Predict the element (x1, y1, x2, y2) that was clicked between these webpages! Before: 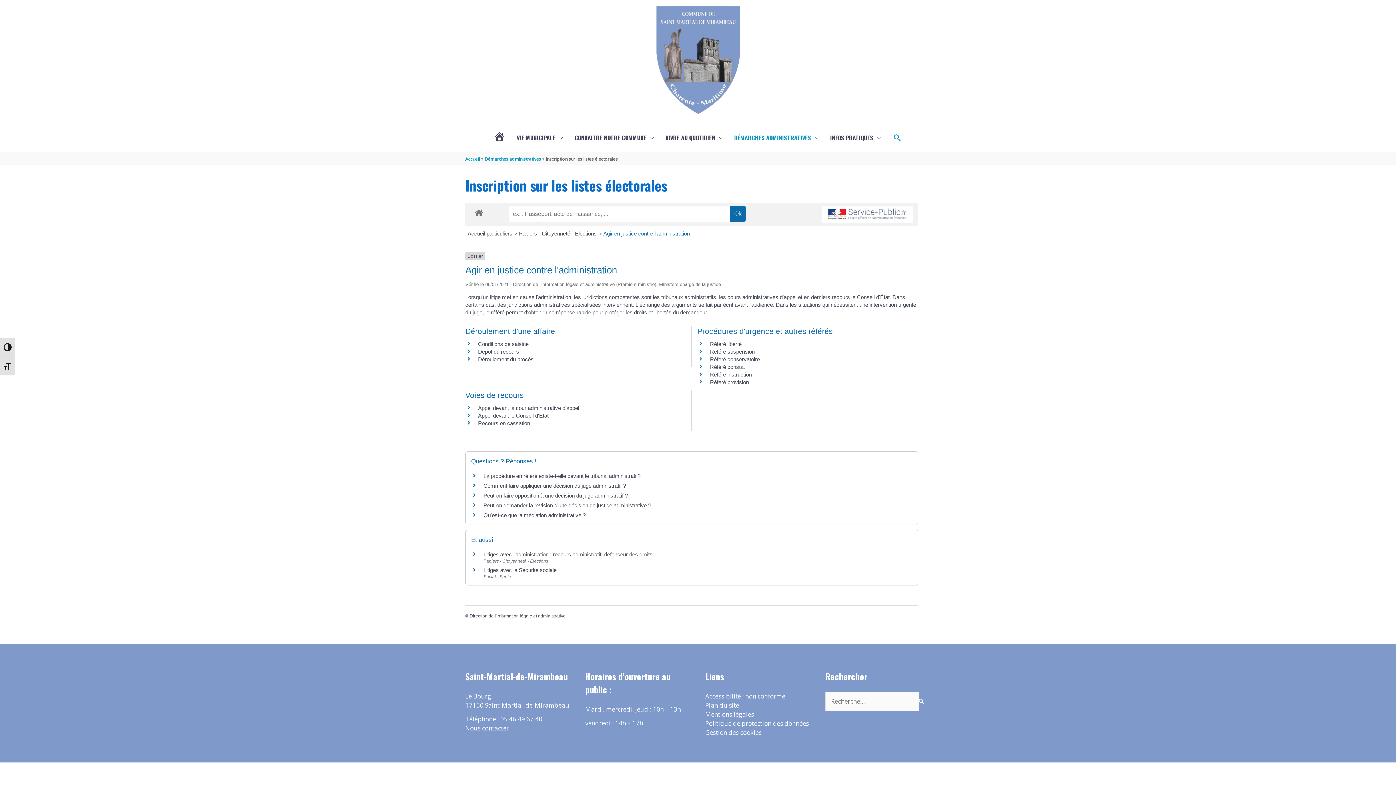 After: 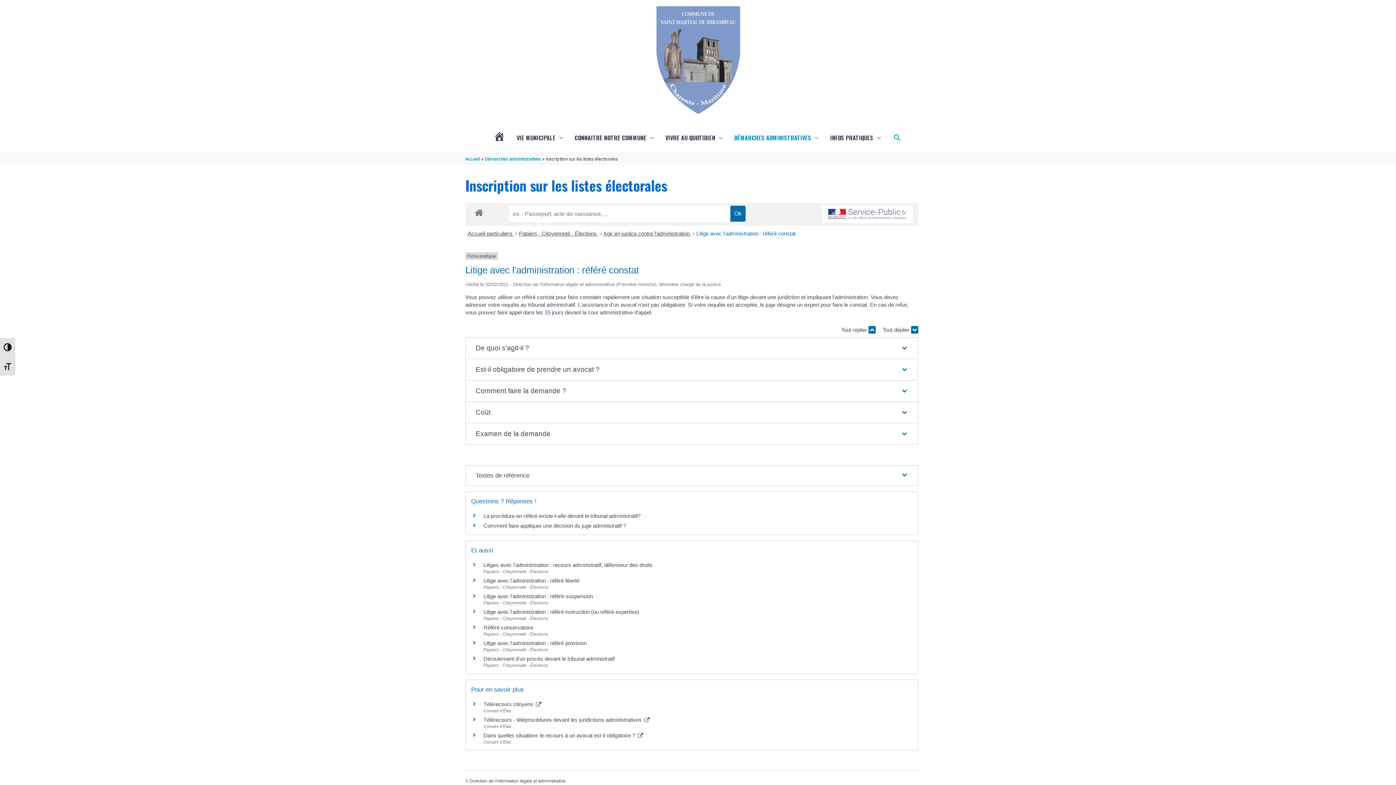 Action: bbox: (710, 363, 745, 370) label: Référé constat